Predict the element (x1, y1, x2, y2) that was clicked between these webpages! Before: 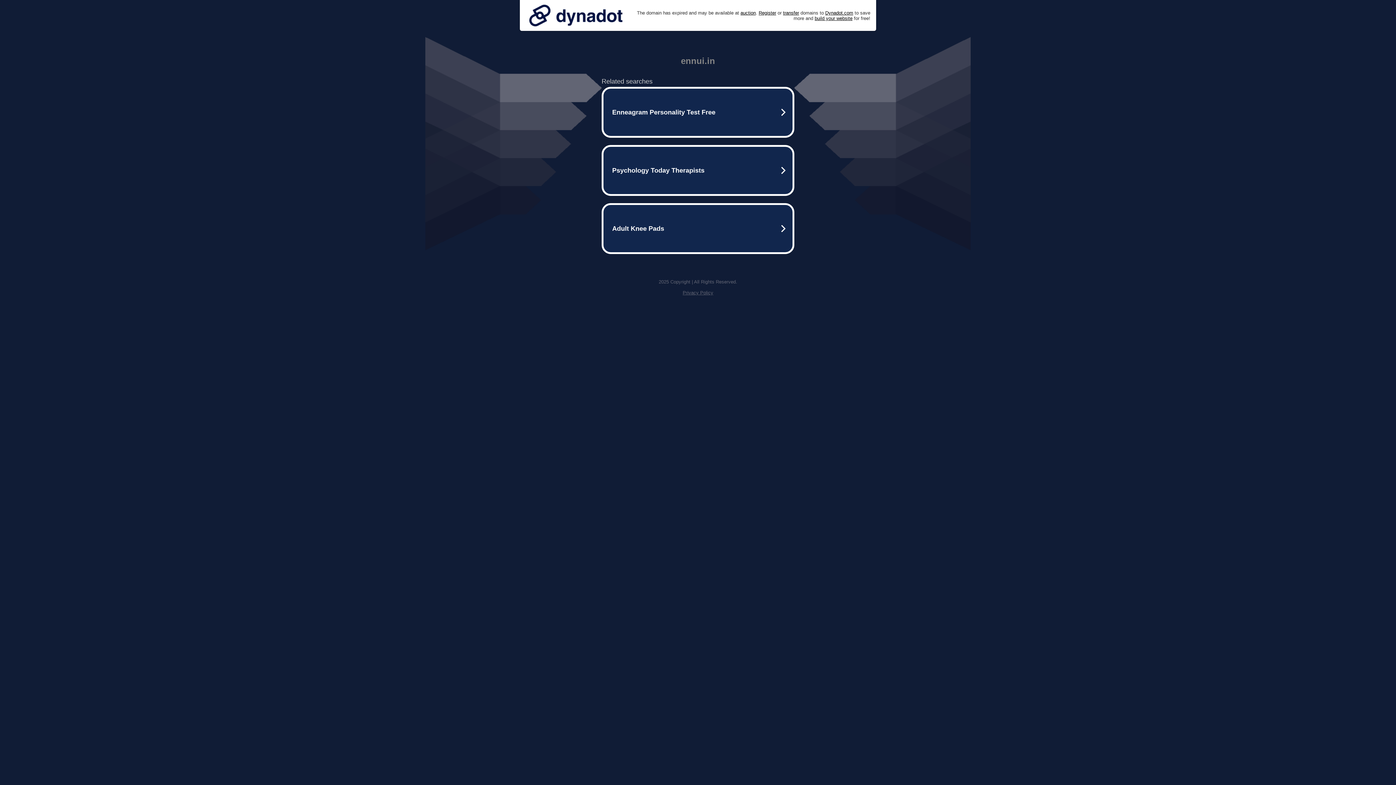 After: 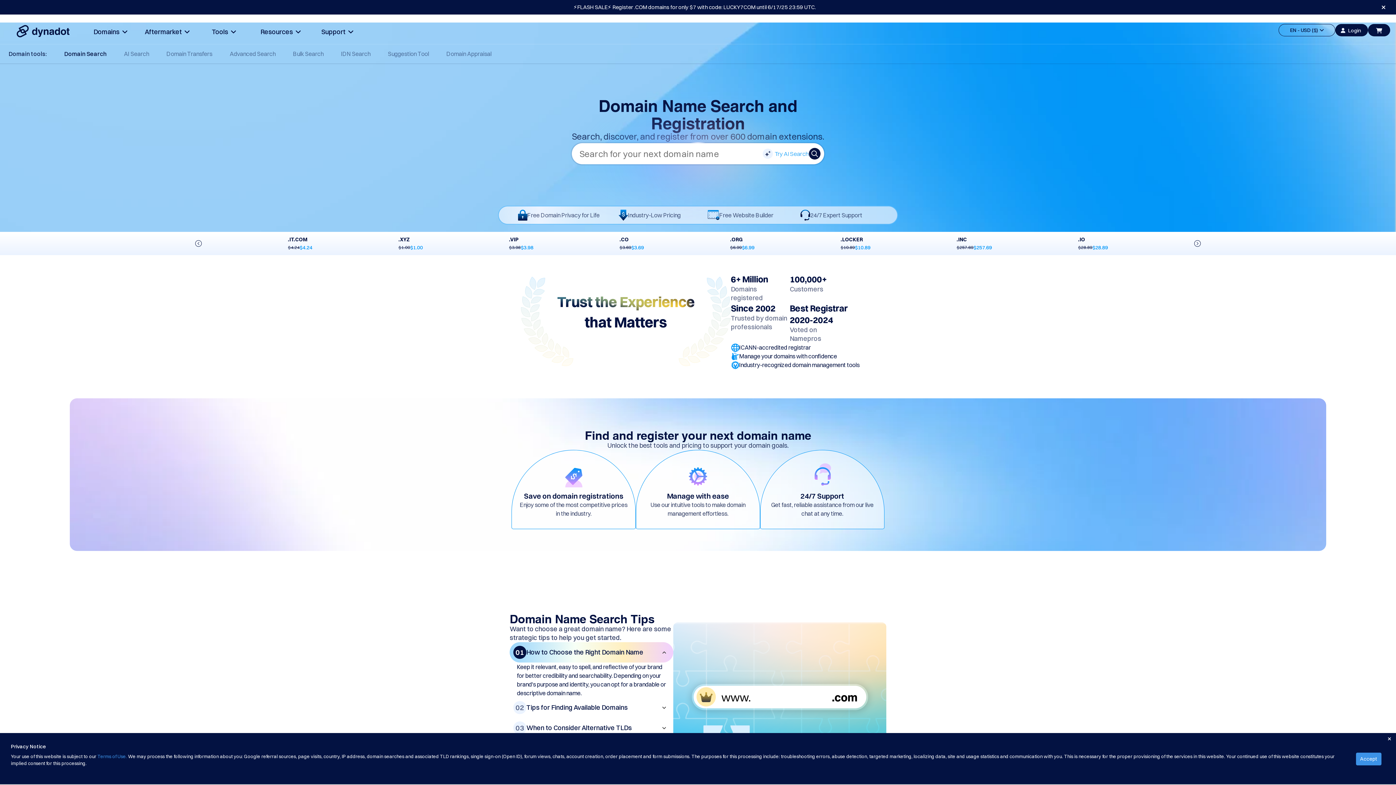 Action: label: Register bbox: (758, 10, 776, 15)